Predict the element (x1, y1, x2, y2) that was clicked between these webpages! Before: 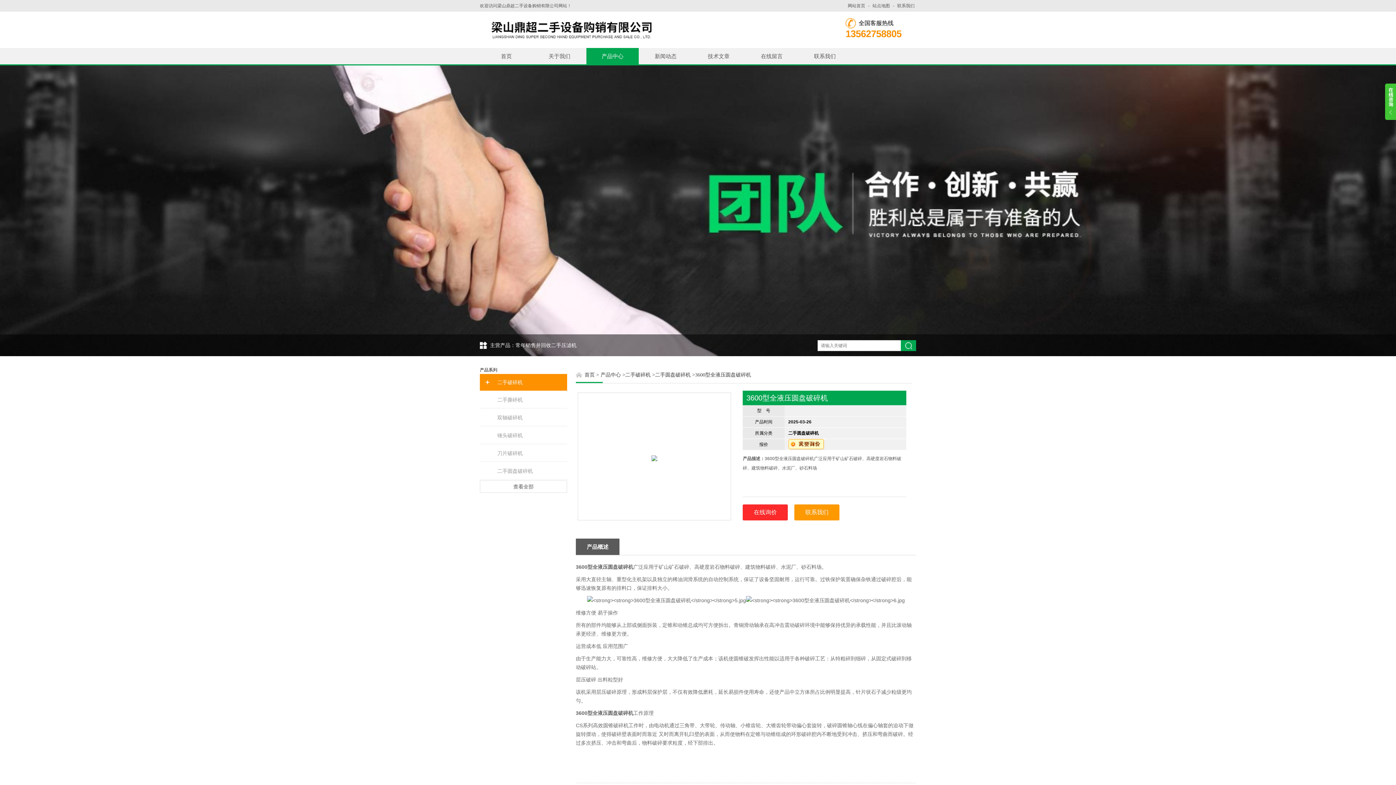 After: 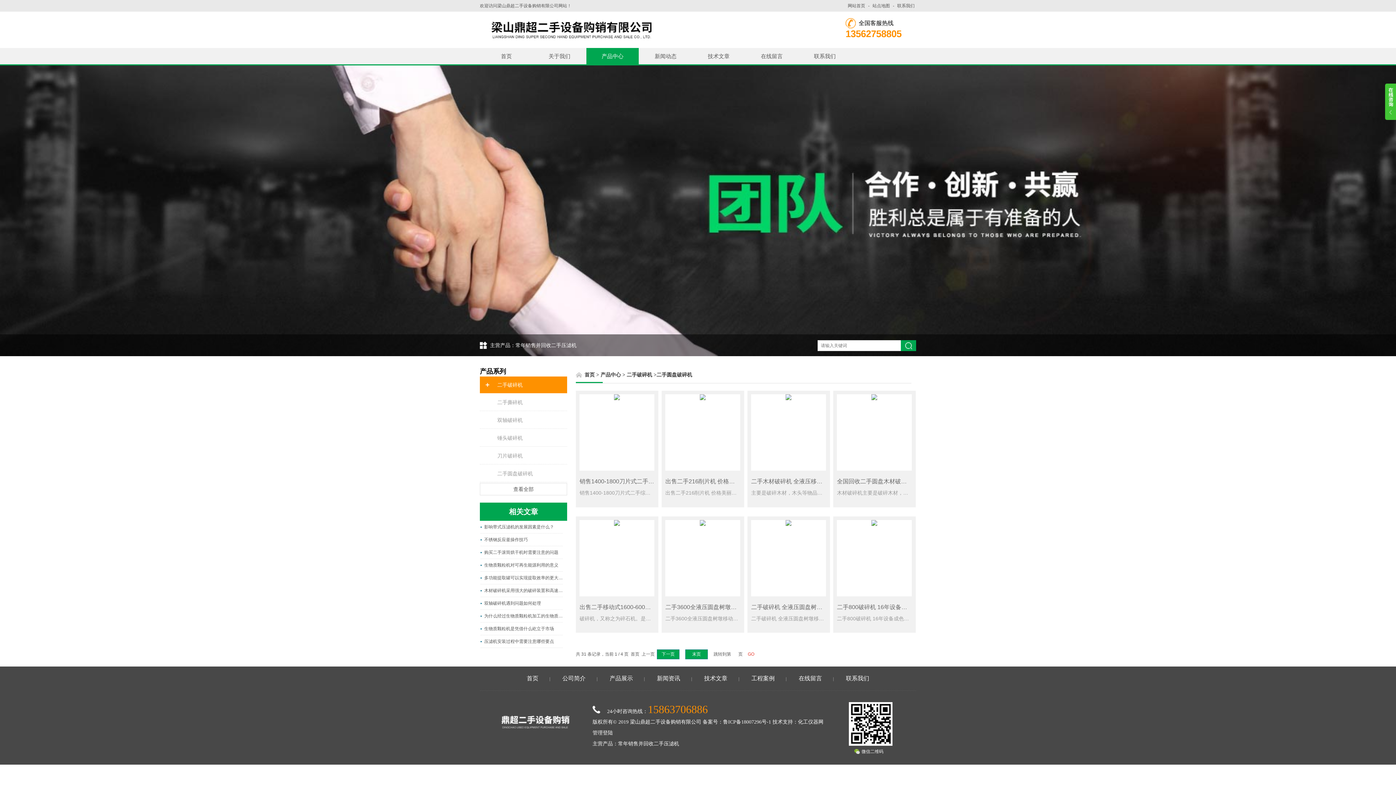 Action: bbox: (655, 372, 690, 377) label: 二手圆盘破碎机